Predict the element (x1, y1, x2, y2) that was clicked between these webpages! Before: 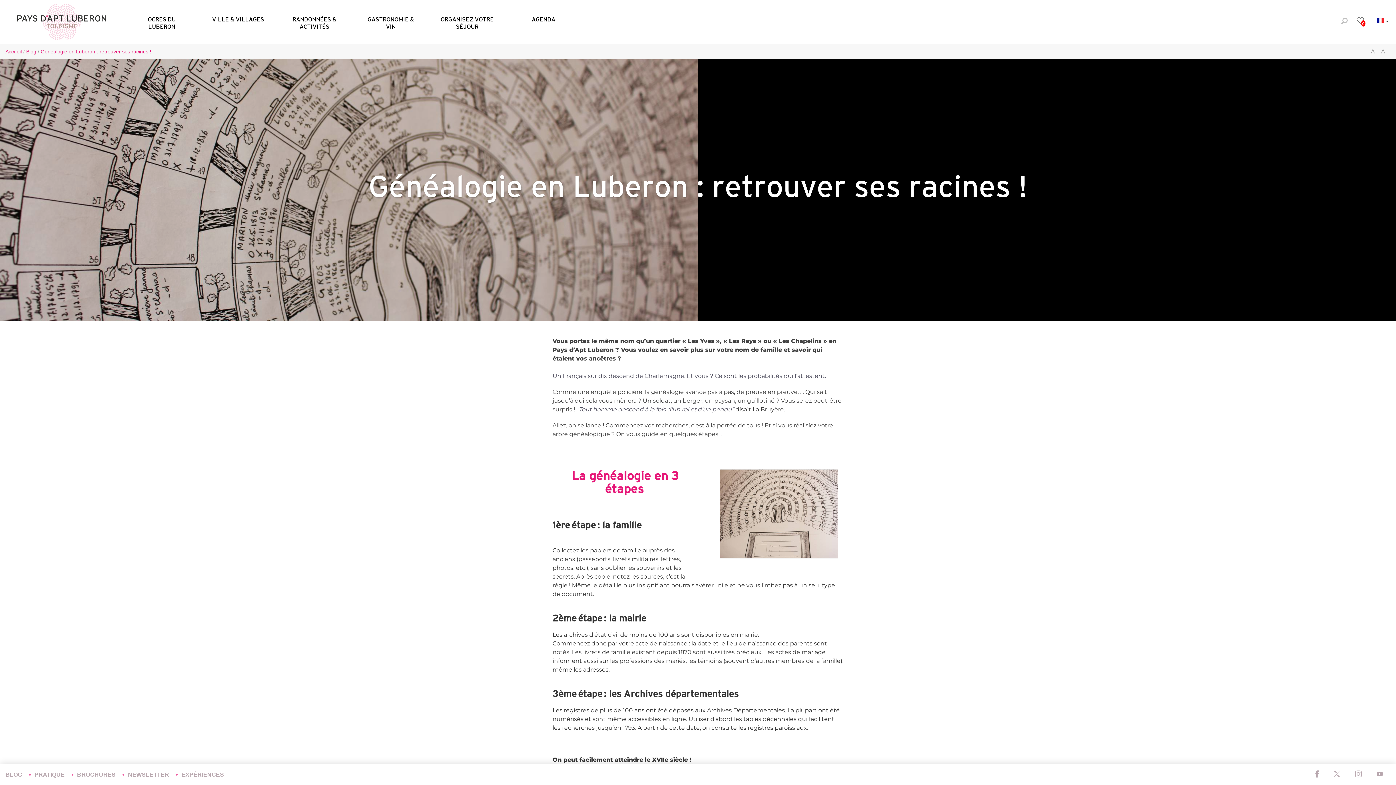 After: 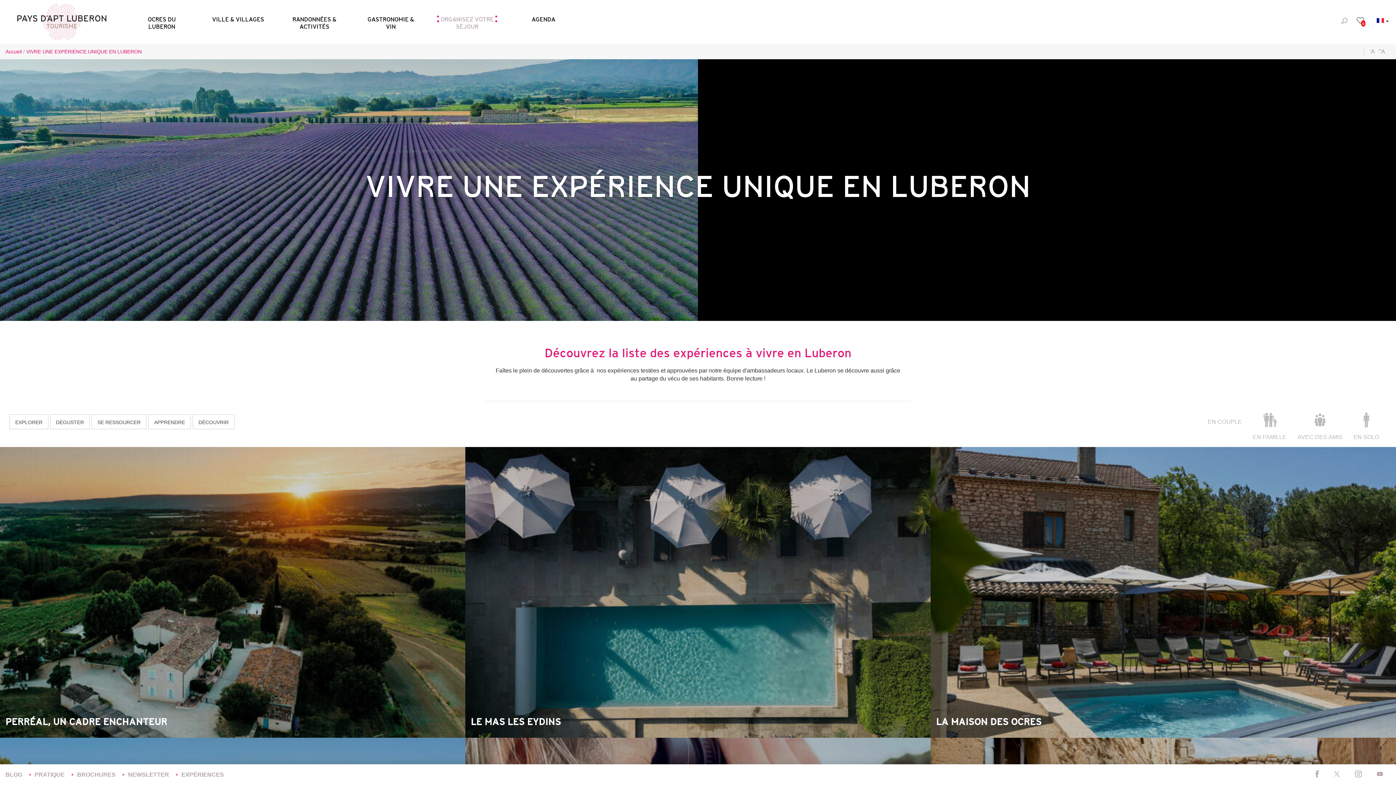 Action: label: EXPÉRIENCES bbox: (181, 771, 224, 778)